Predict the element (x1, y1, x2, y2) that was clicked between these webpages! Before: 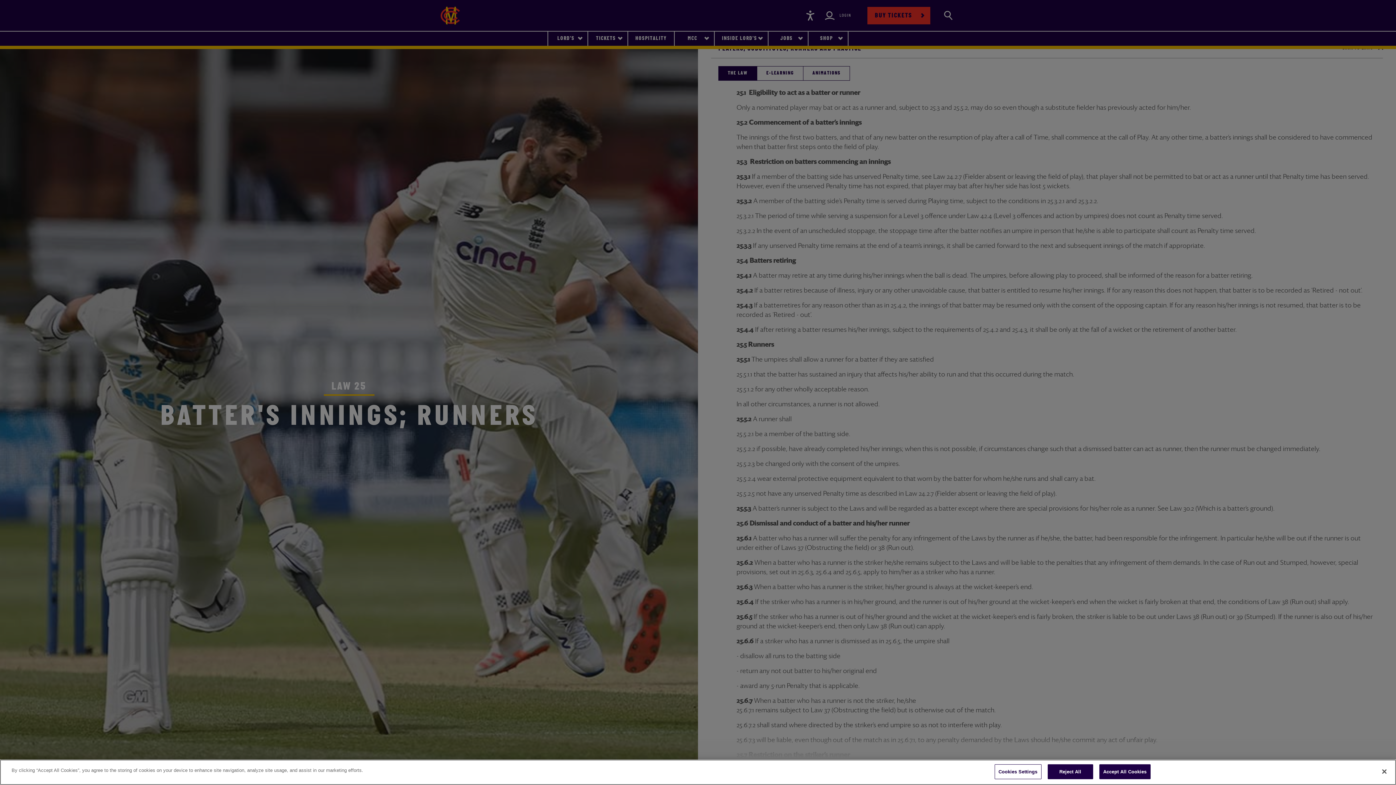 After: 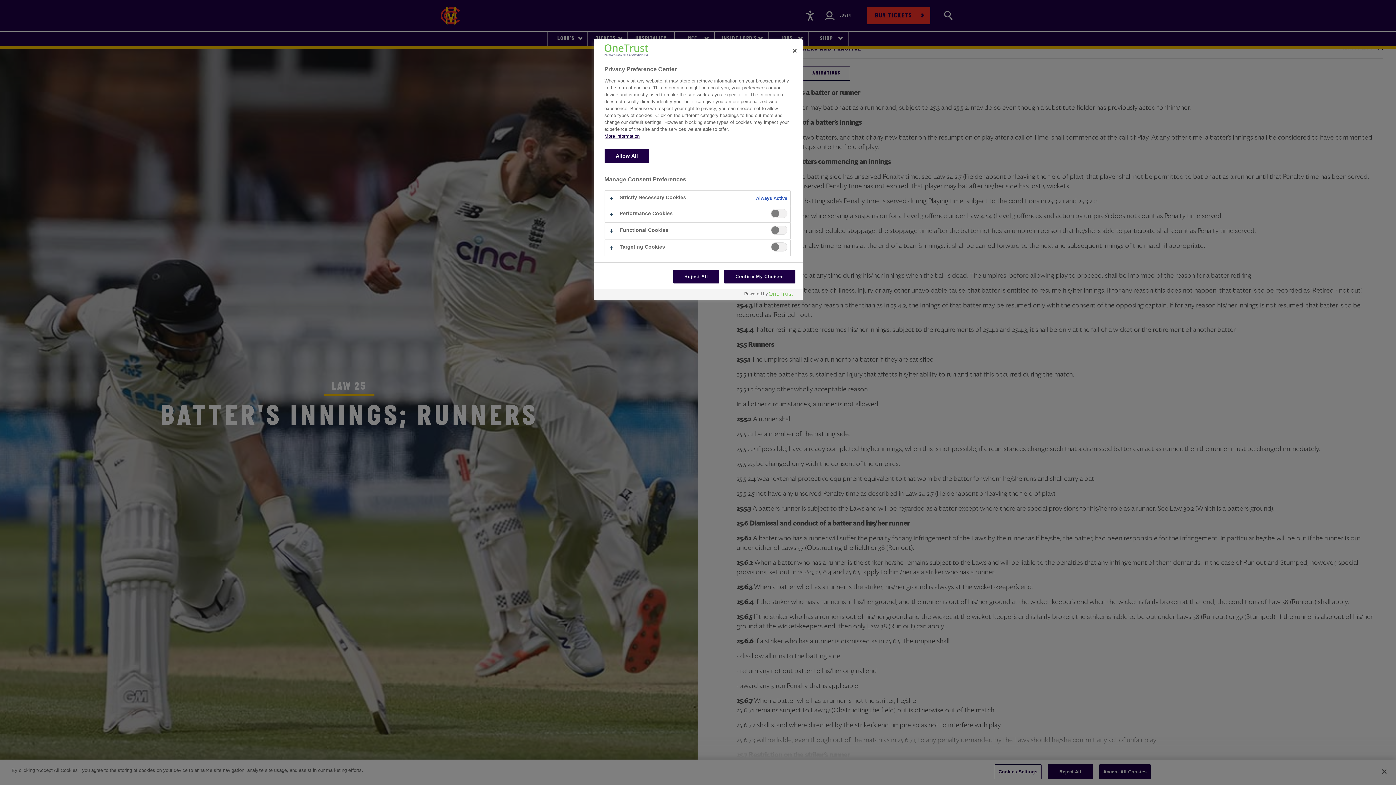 Action: bbox: (994, 764, 1041, 779) label: Cookies Settings